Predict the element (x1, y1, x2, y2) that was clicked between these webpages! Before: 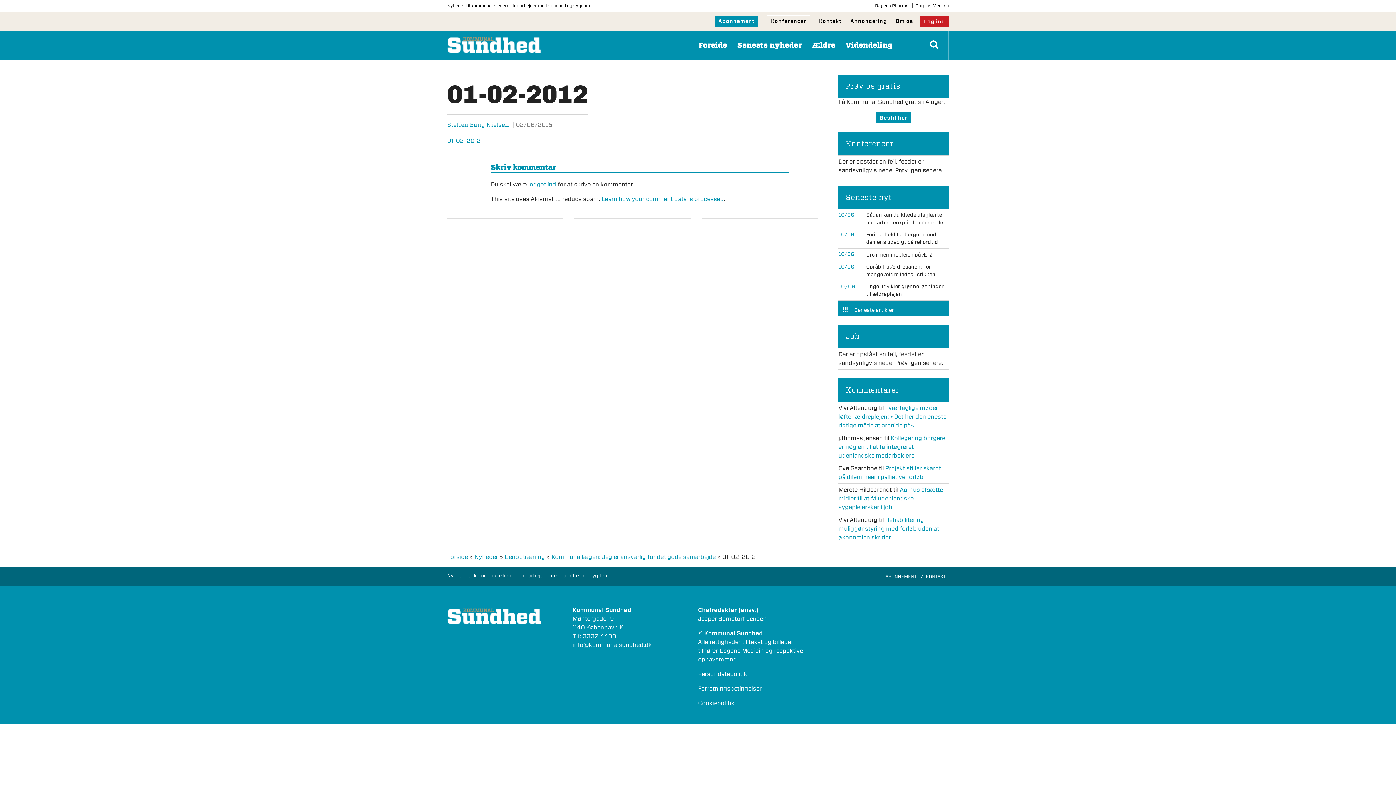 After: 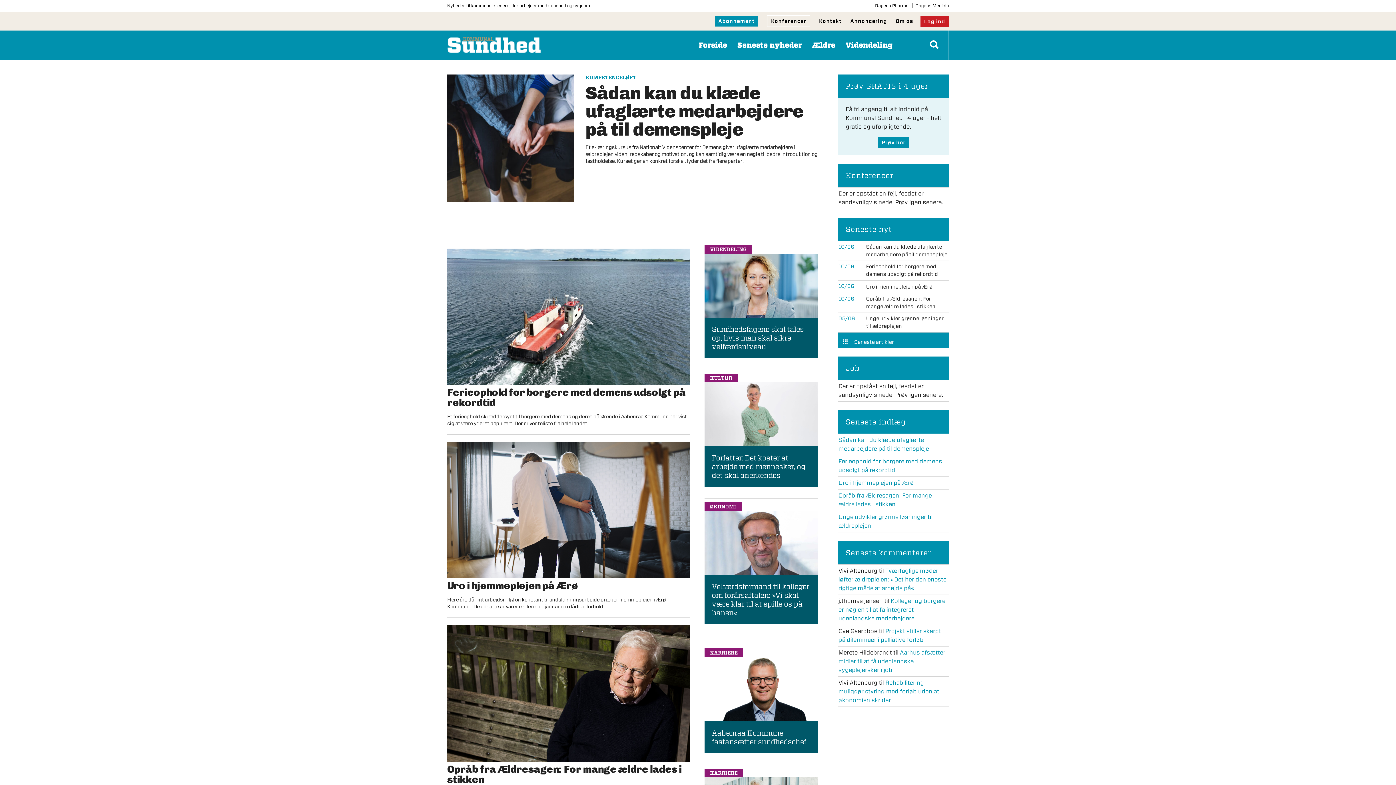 Action: bbox: (447, 553, 468, 560) label: Forside